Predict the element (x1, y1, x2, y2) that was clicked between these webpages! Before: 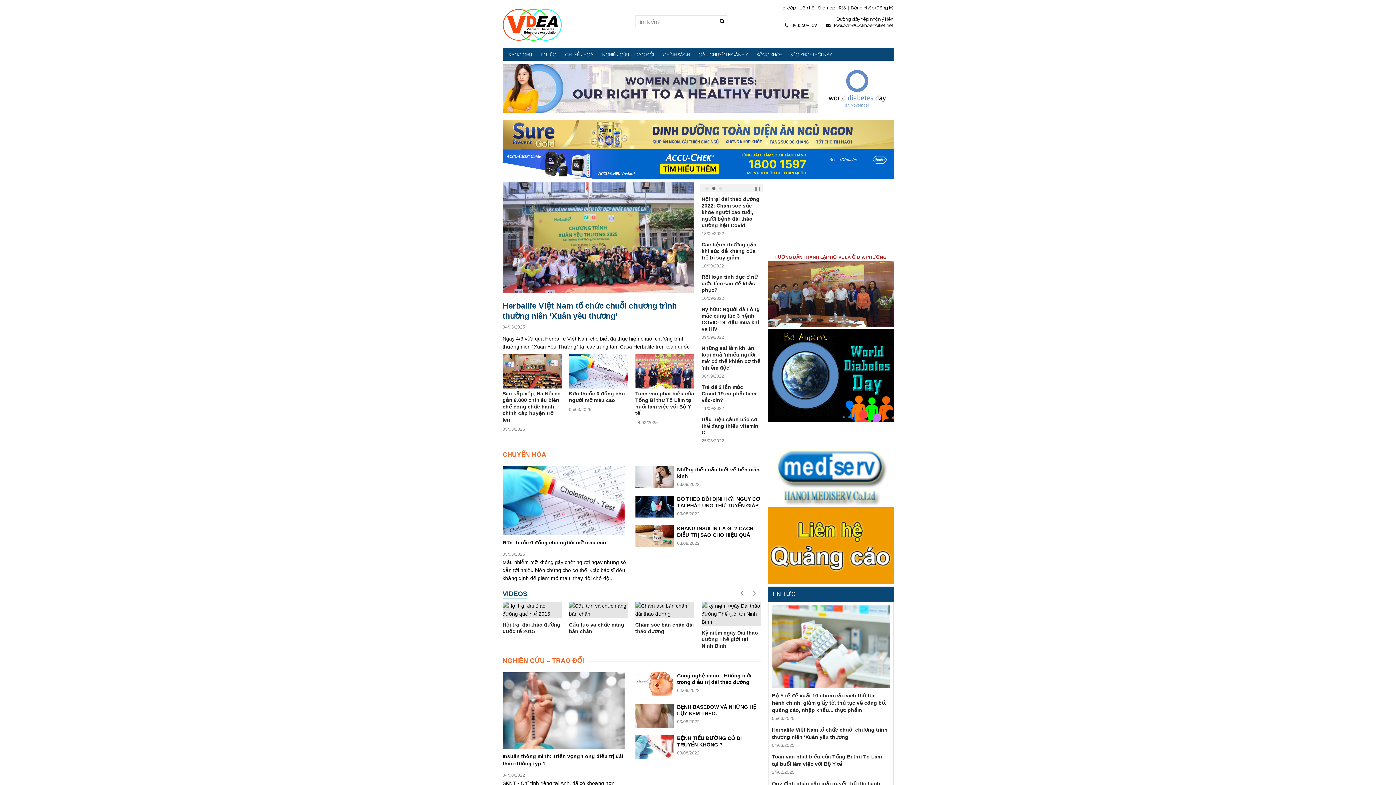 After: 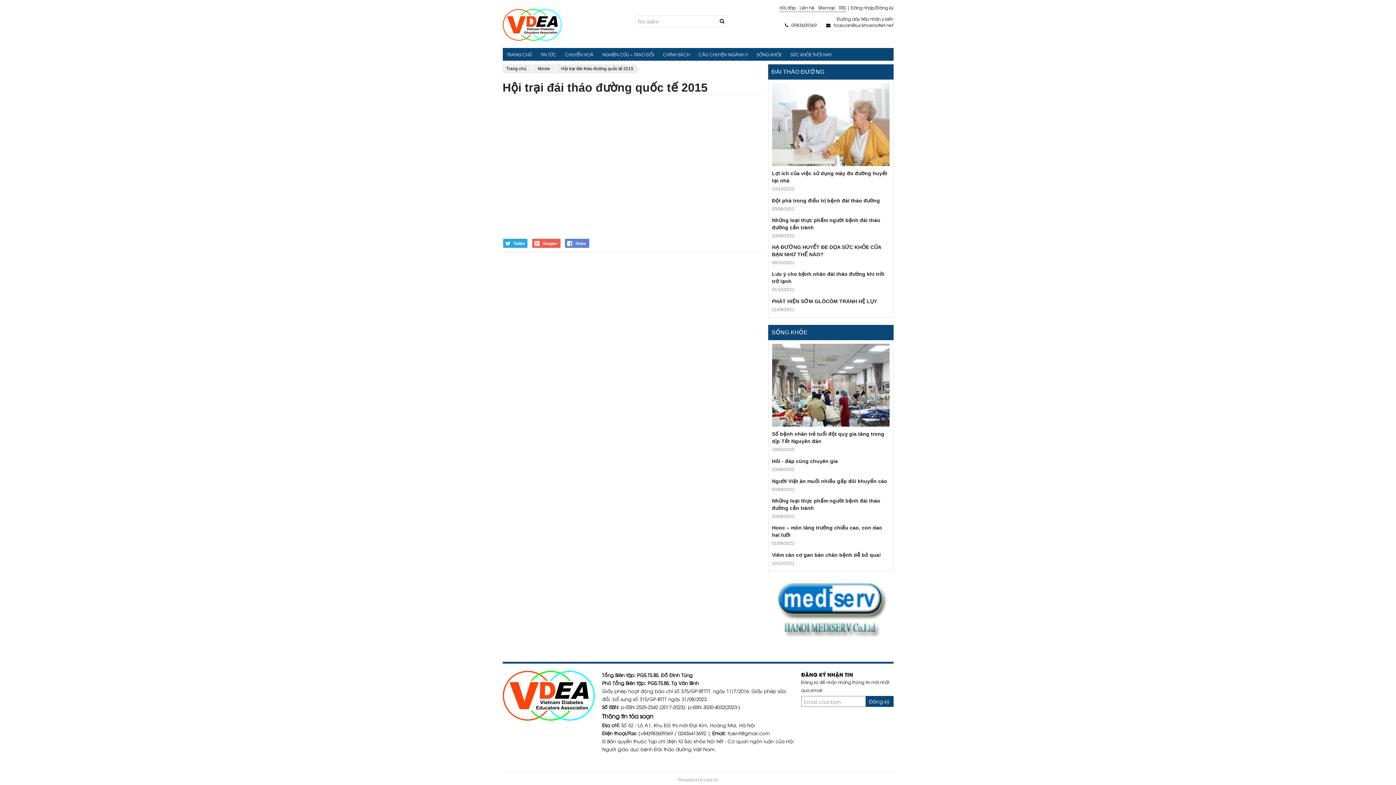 Action: bbox: (502, 635, 561, 651)